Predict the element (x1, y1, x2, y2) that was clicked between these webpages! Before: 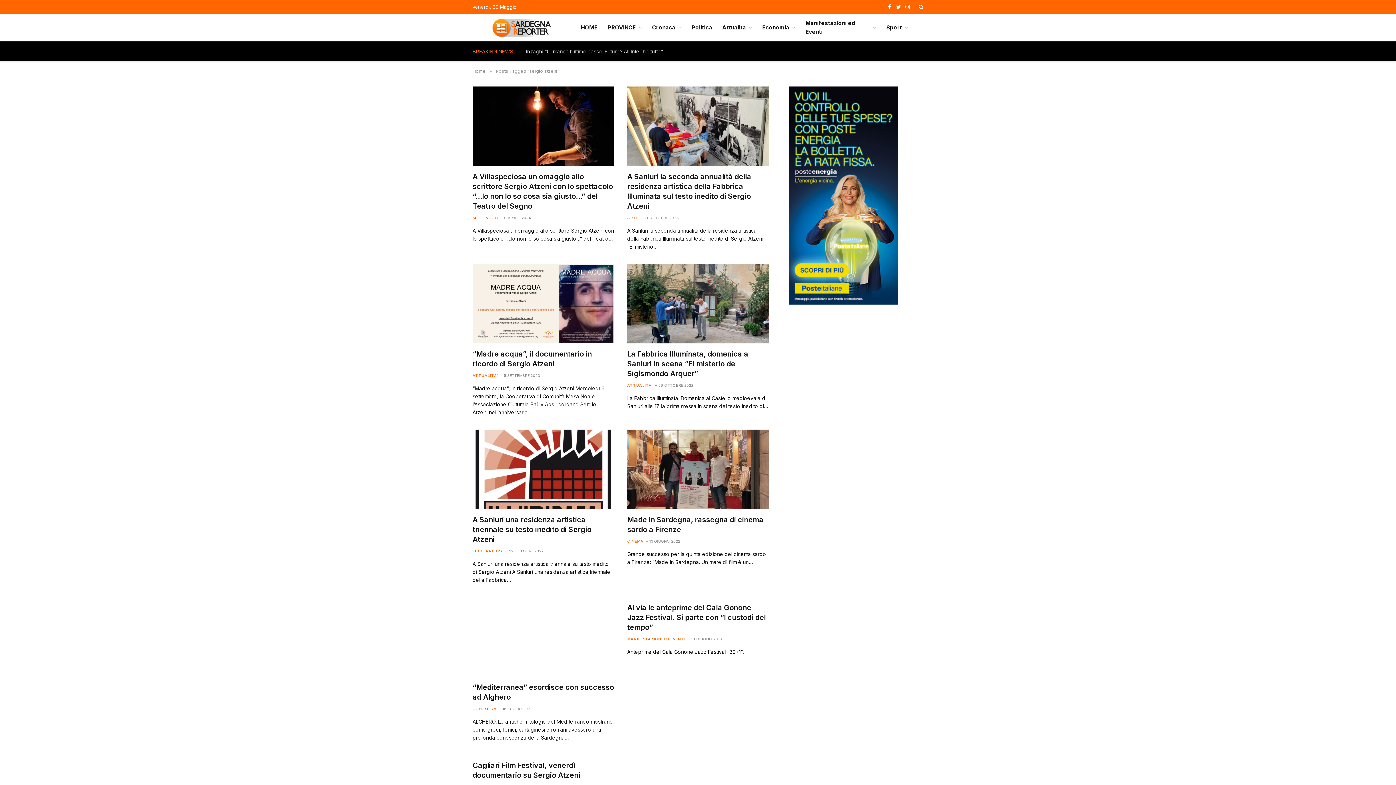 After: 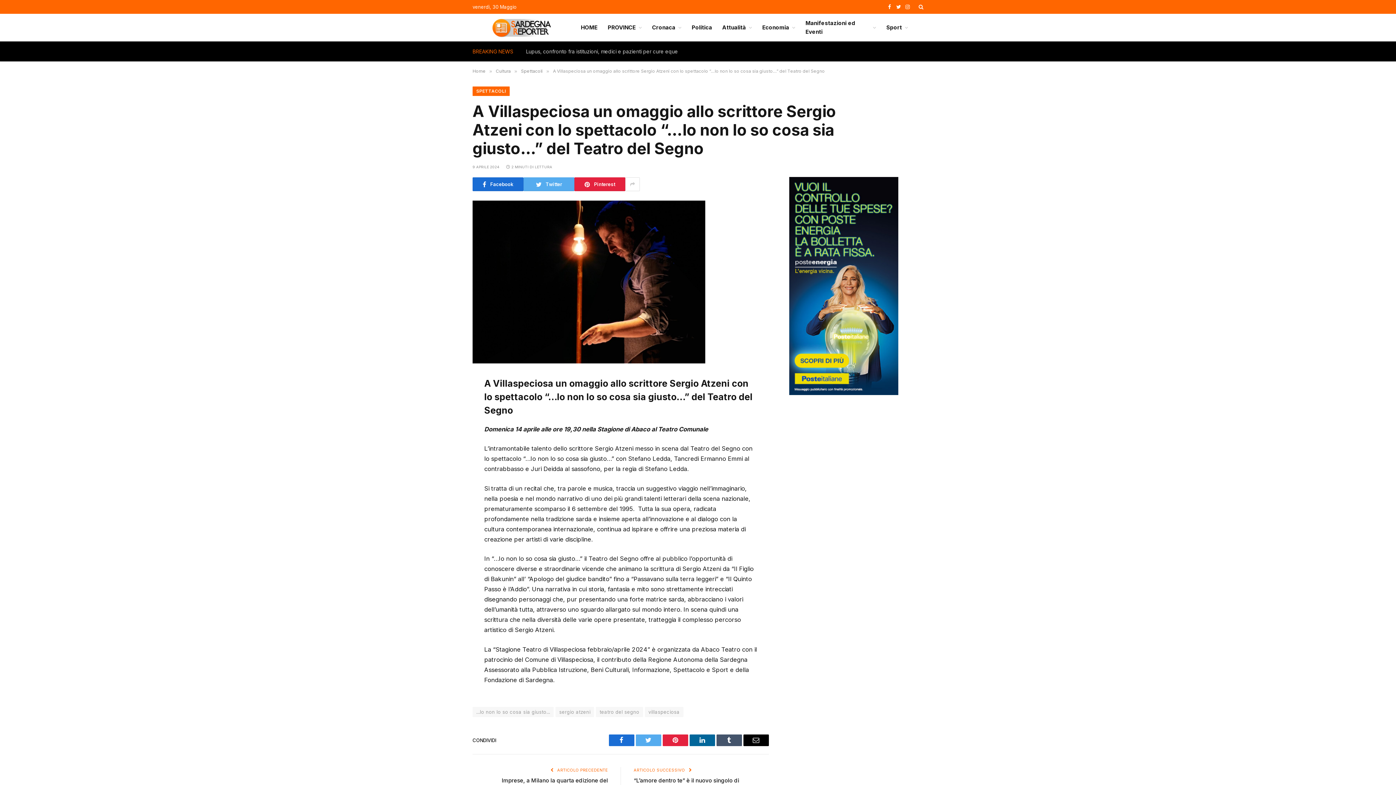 Action: bbox: (472, 171, 614, 211) label: A Villaspeciosa un omaggio allo scrittore Sergio Atzeni con lo spettacolo “…Io non lo so cosa sia giusto…” del Teatro del Segno